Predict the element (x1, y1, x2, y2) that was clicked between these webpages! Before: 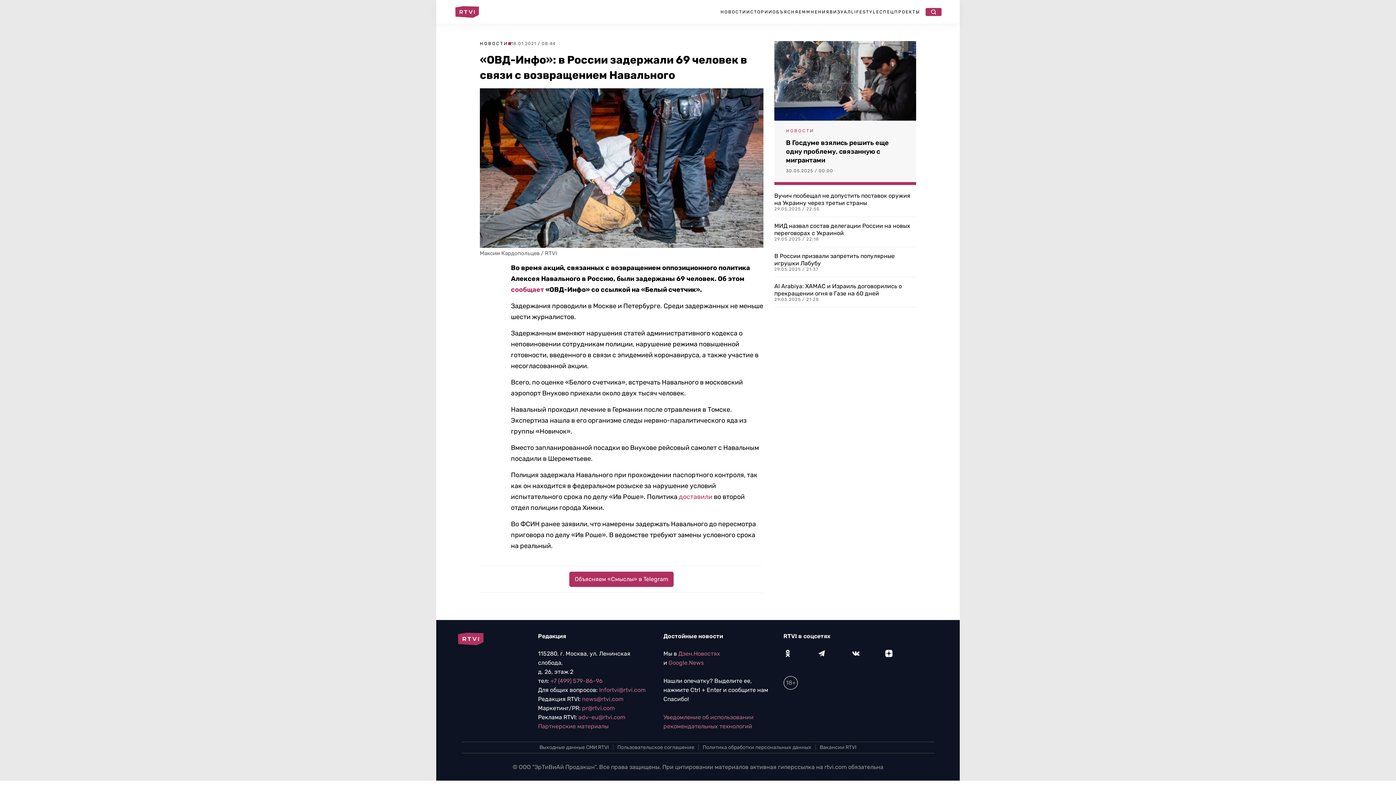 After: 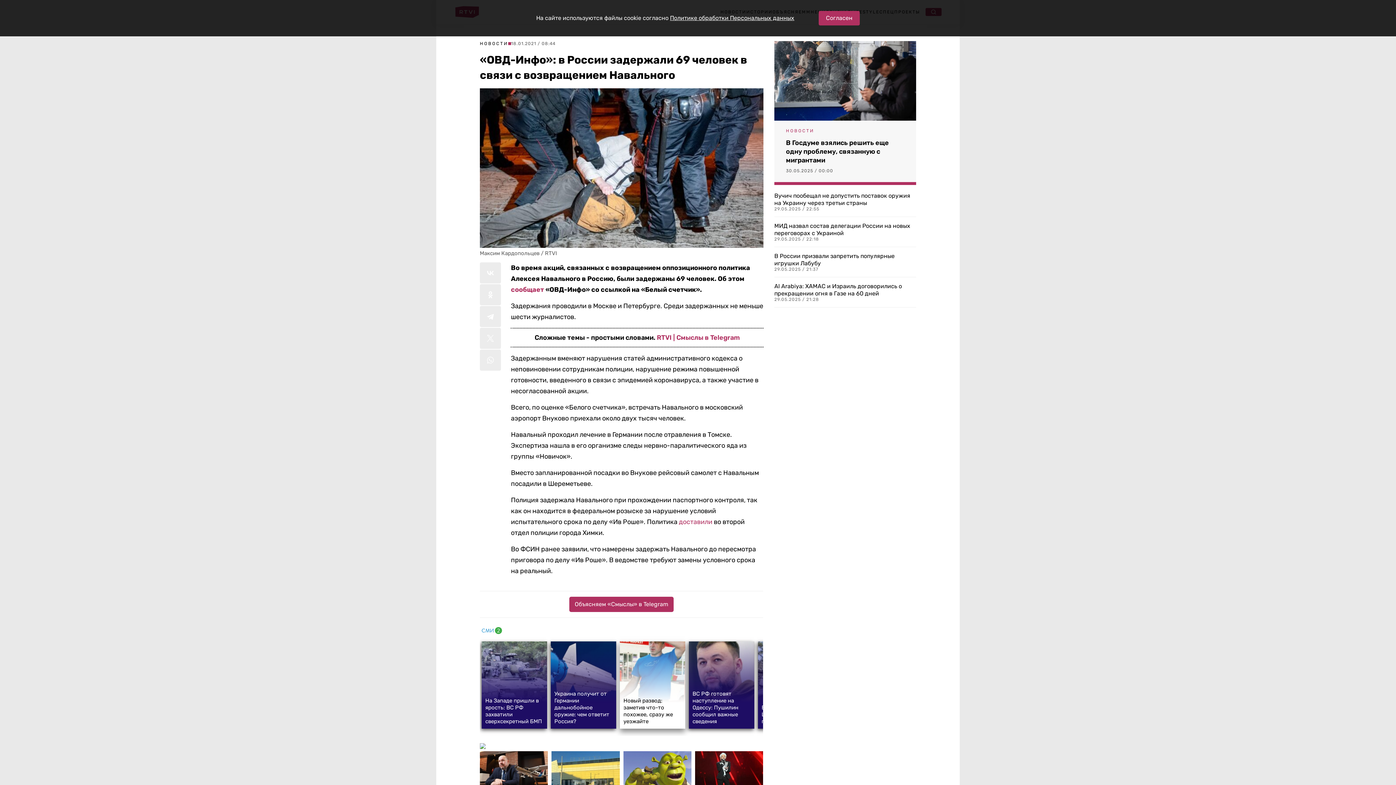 Action: bbox: (599, 686, 645, 693) label: Infortvi@rtvi.com